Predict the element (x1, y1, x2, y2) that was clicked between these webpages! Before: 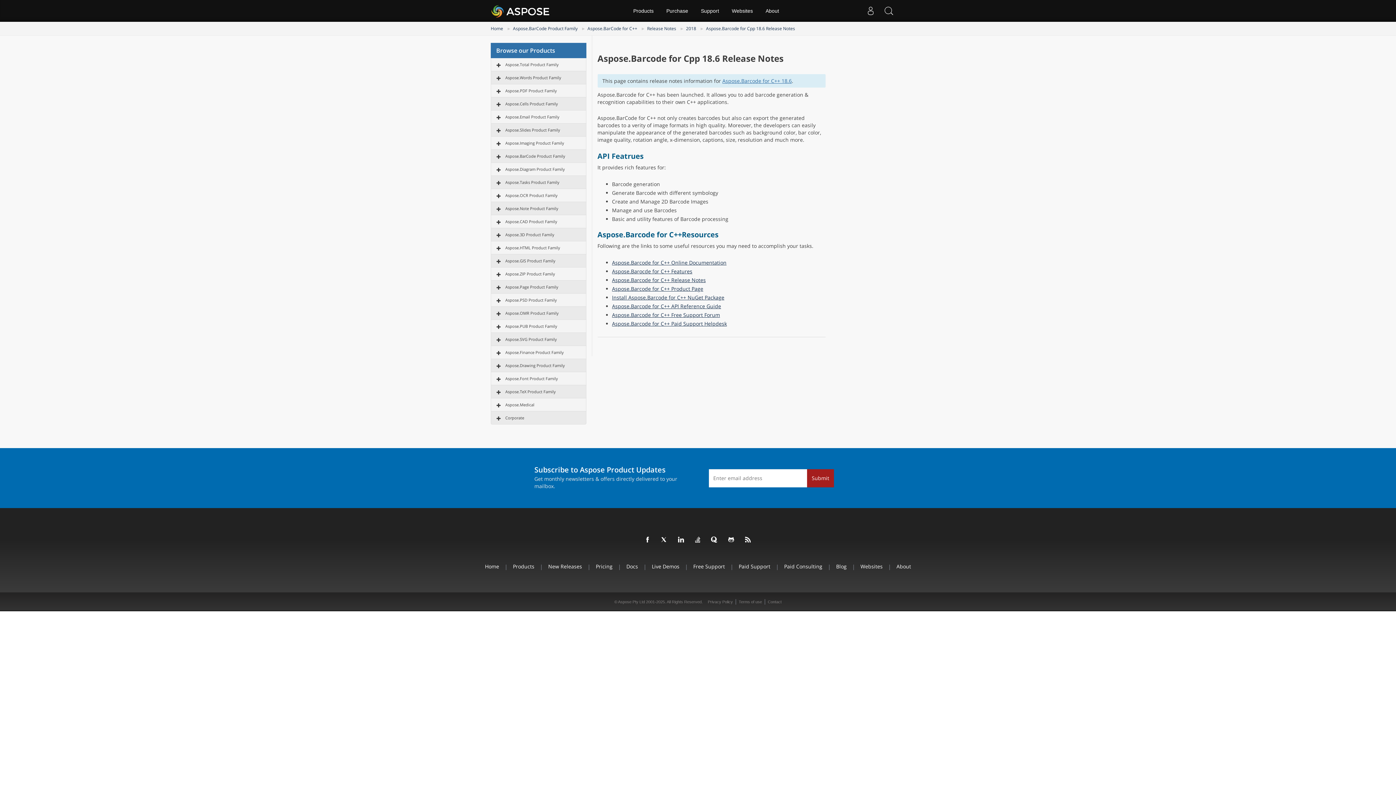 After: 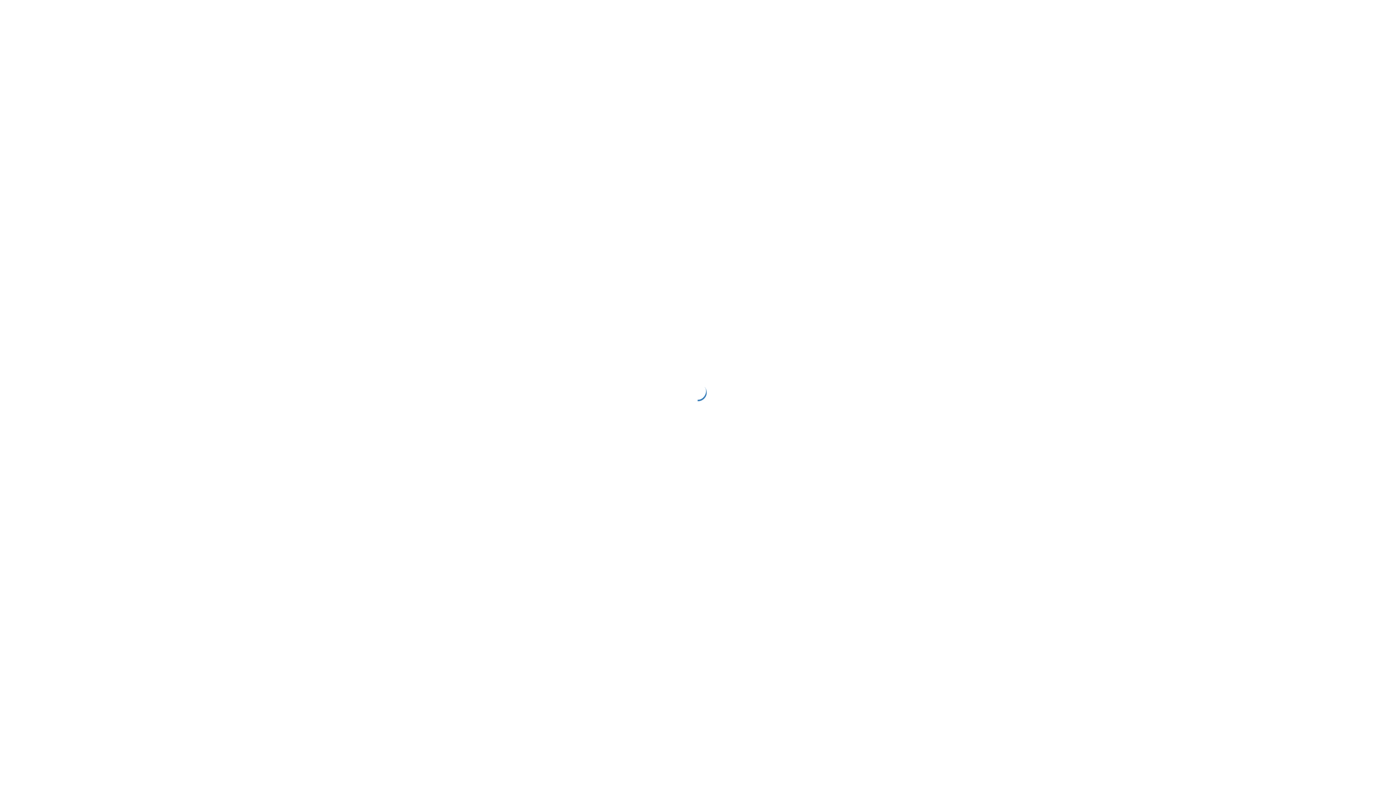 Action: label: Purchase bbox: (661, 0, 693, 21)